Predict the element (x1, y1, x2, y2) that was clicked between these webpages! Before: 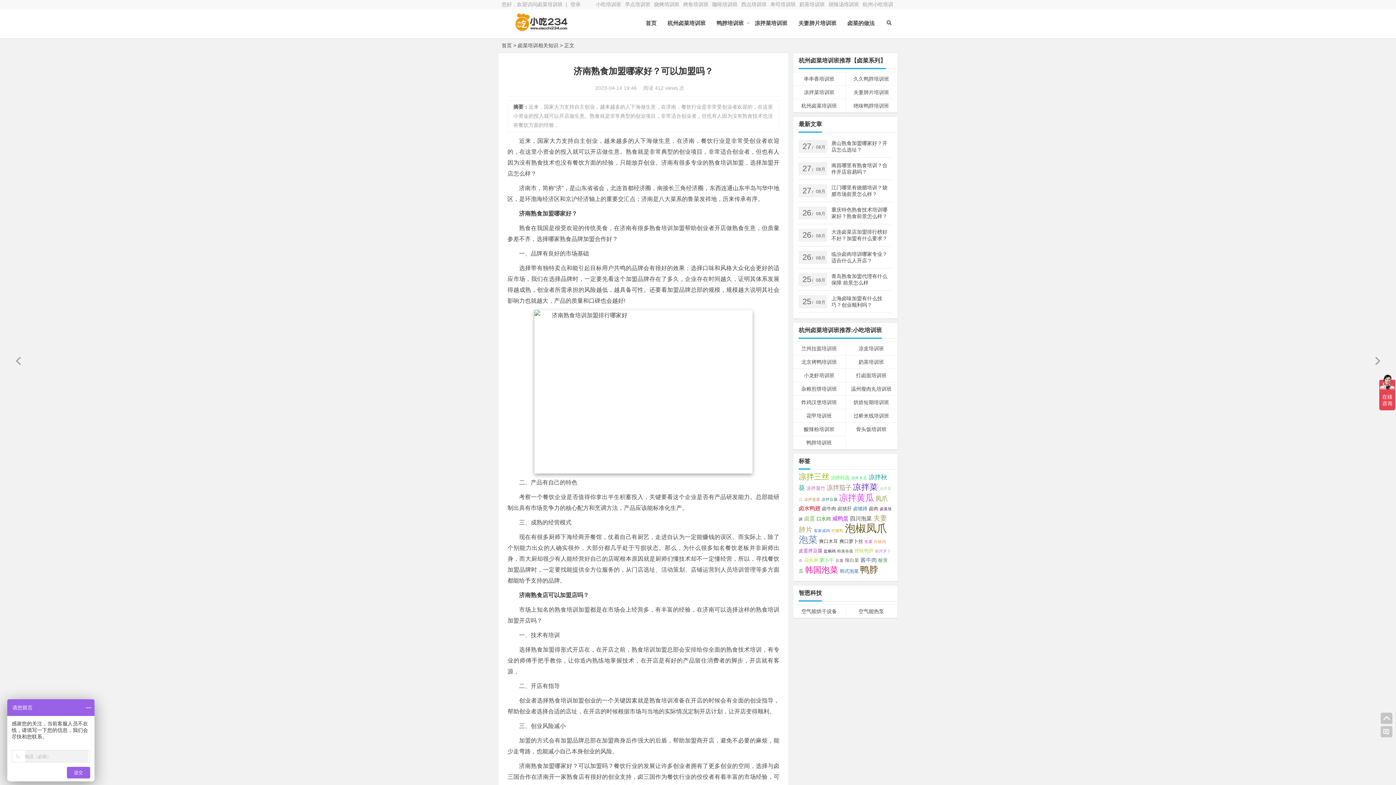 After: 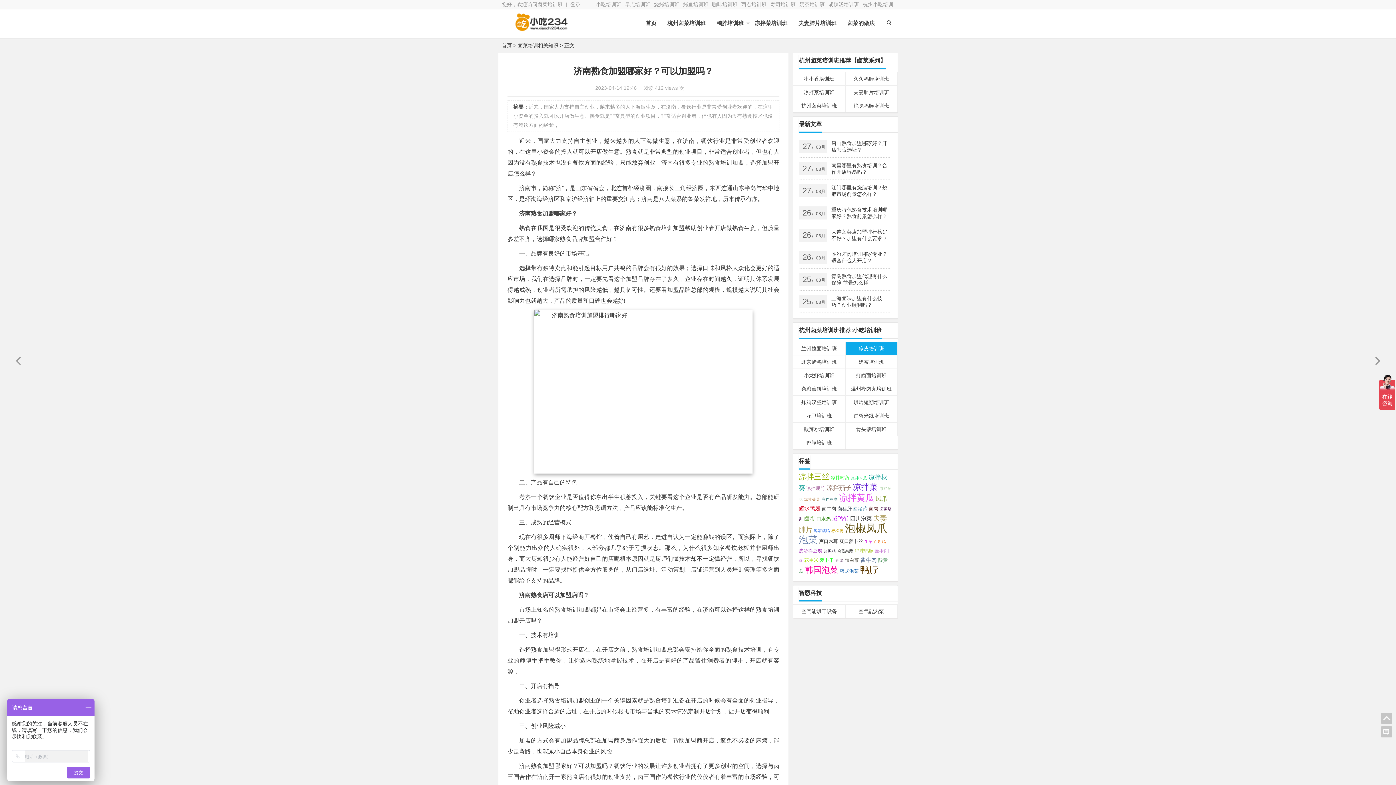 Action: bbox: (845, 342, 897, 355) label: 凉皮培训班